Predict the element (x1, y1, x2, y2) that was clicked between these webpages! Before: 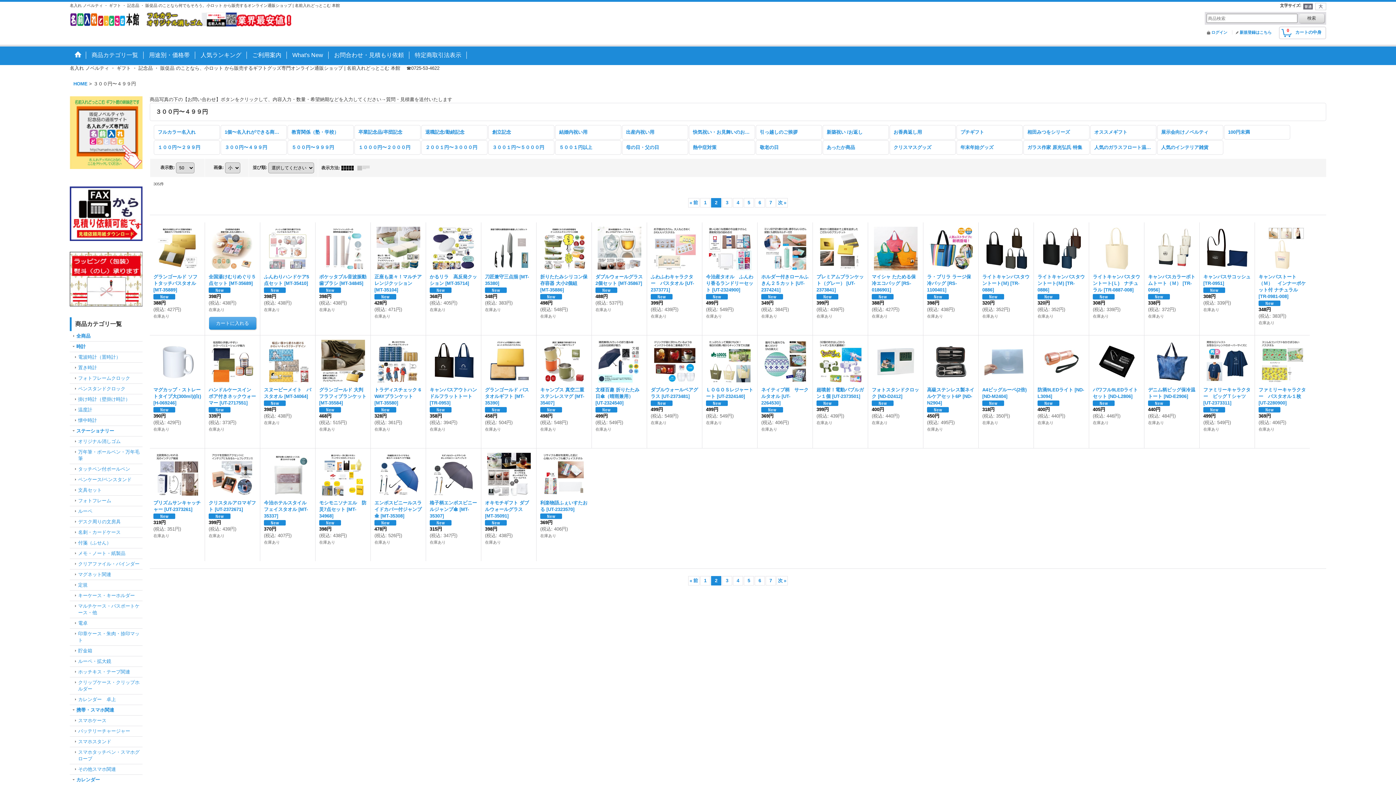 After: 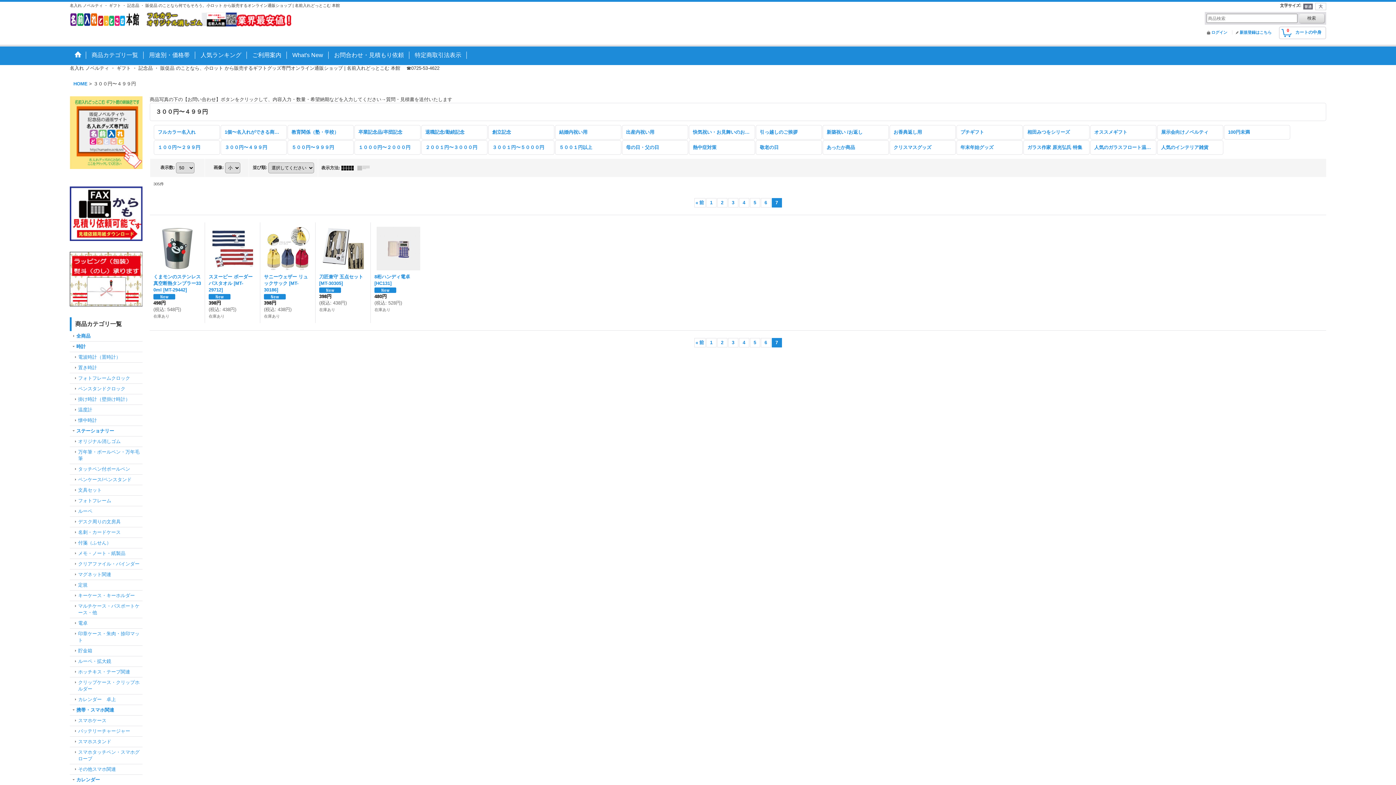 Action: label: 7 bbox: (765, 576, 776, 585)